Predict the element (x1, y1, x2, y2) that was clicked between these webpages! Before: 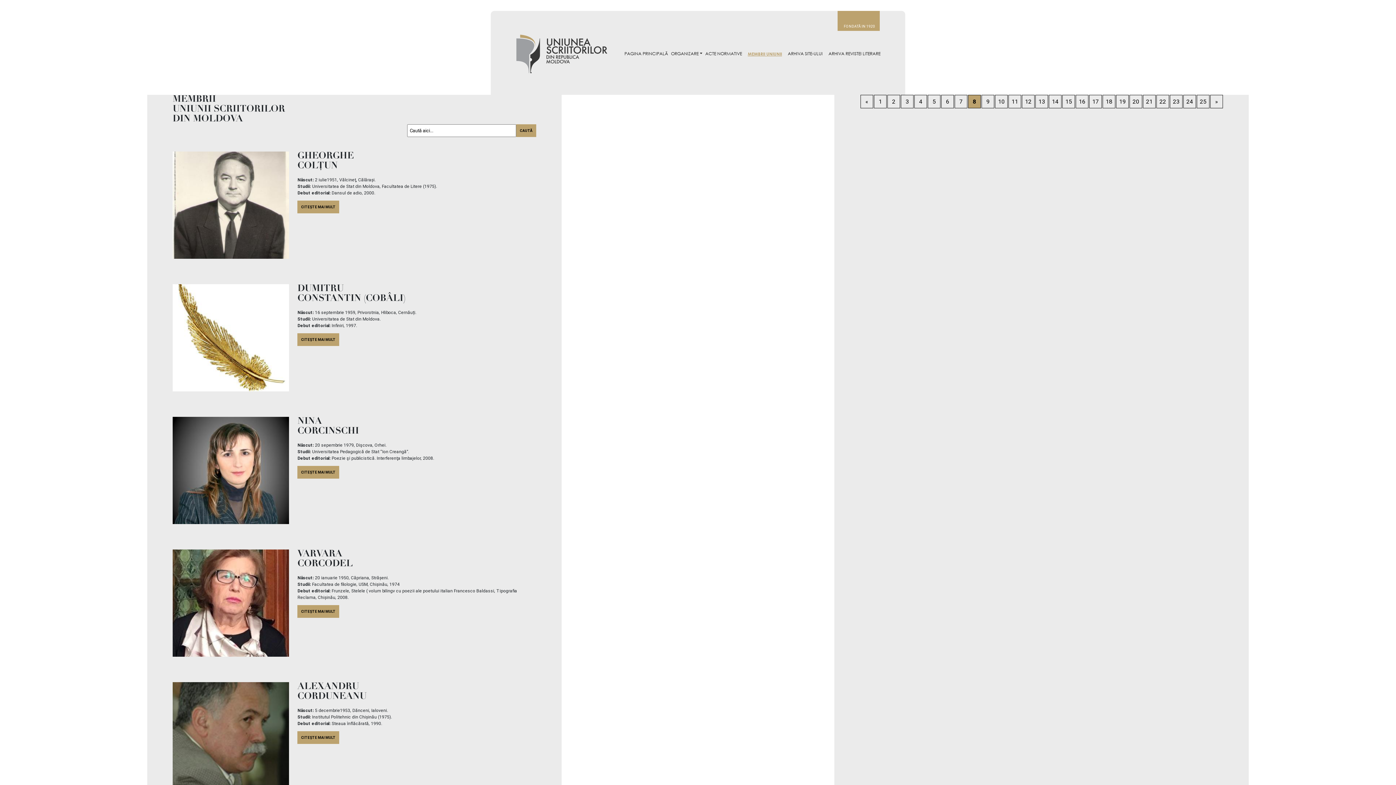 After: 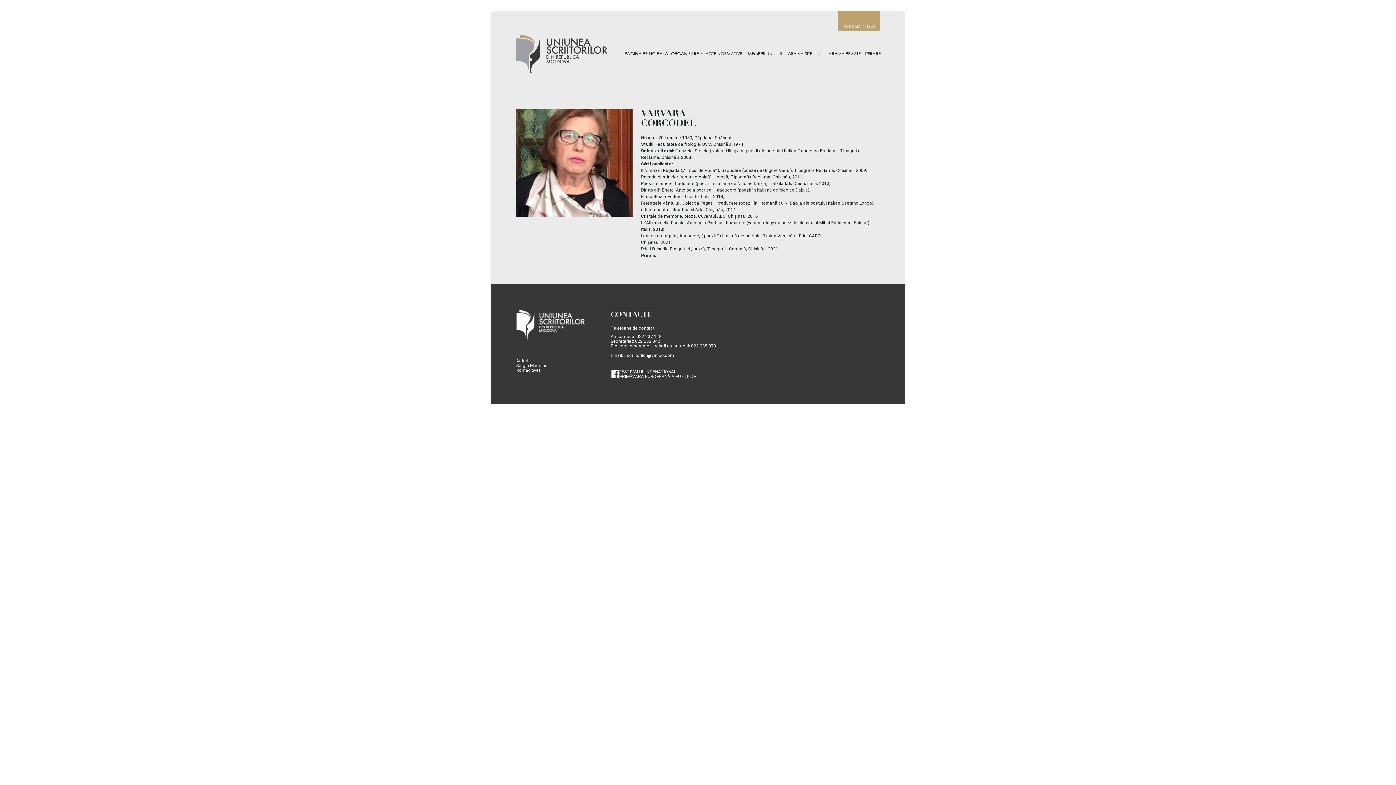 Action: label: CITEȘTE MAI MULT bbox: (297, 605, 339, 618)